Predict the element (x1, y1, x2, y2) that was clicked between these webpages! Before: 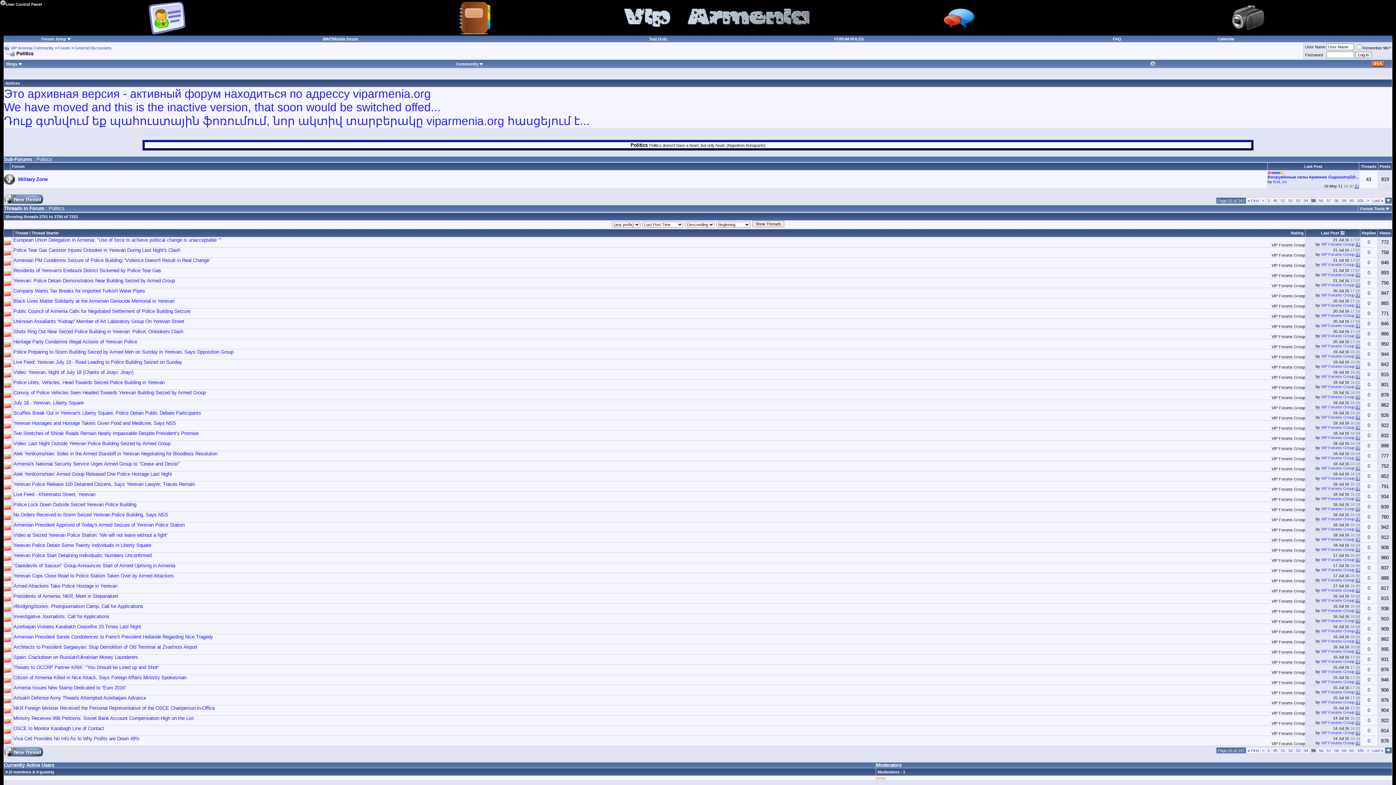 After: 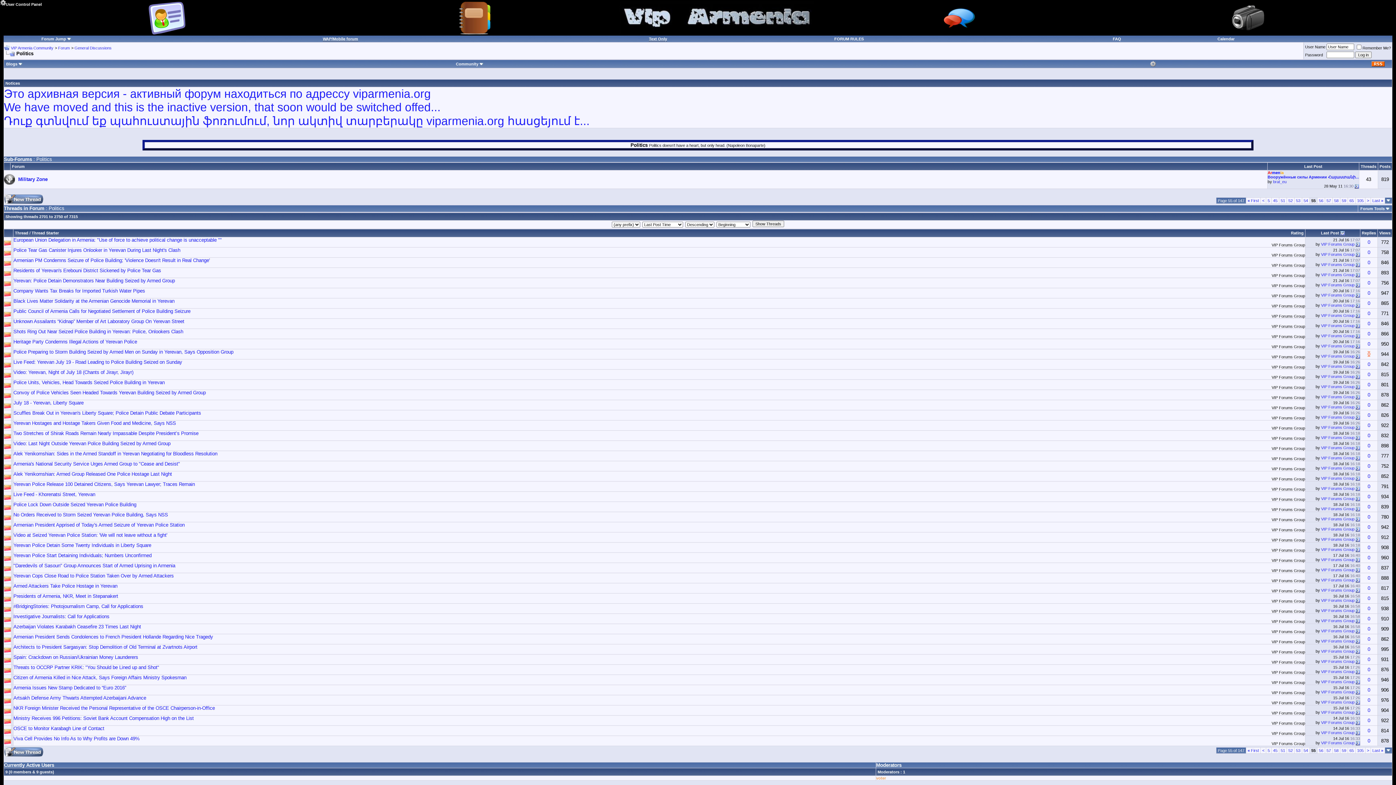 Action: bbox: (1368, 351, 1370, 357) label: 0